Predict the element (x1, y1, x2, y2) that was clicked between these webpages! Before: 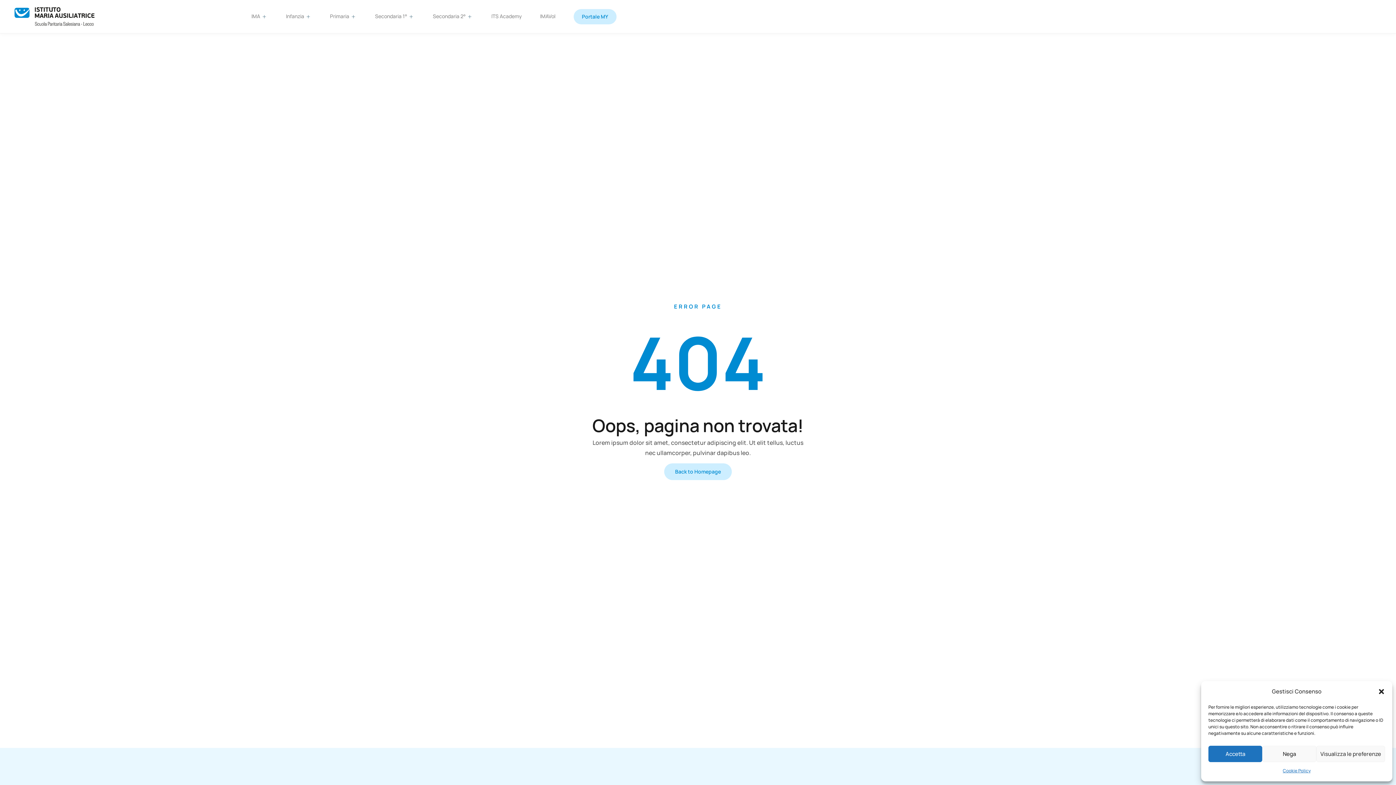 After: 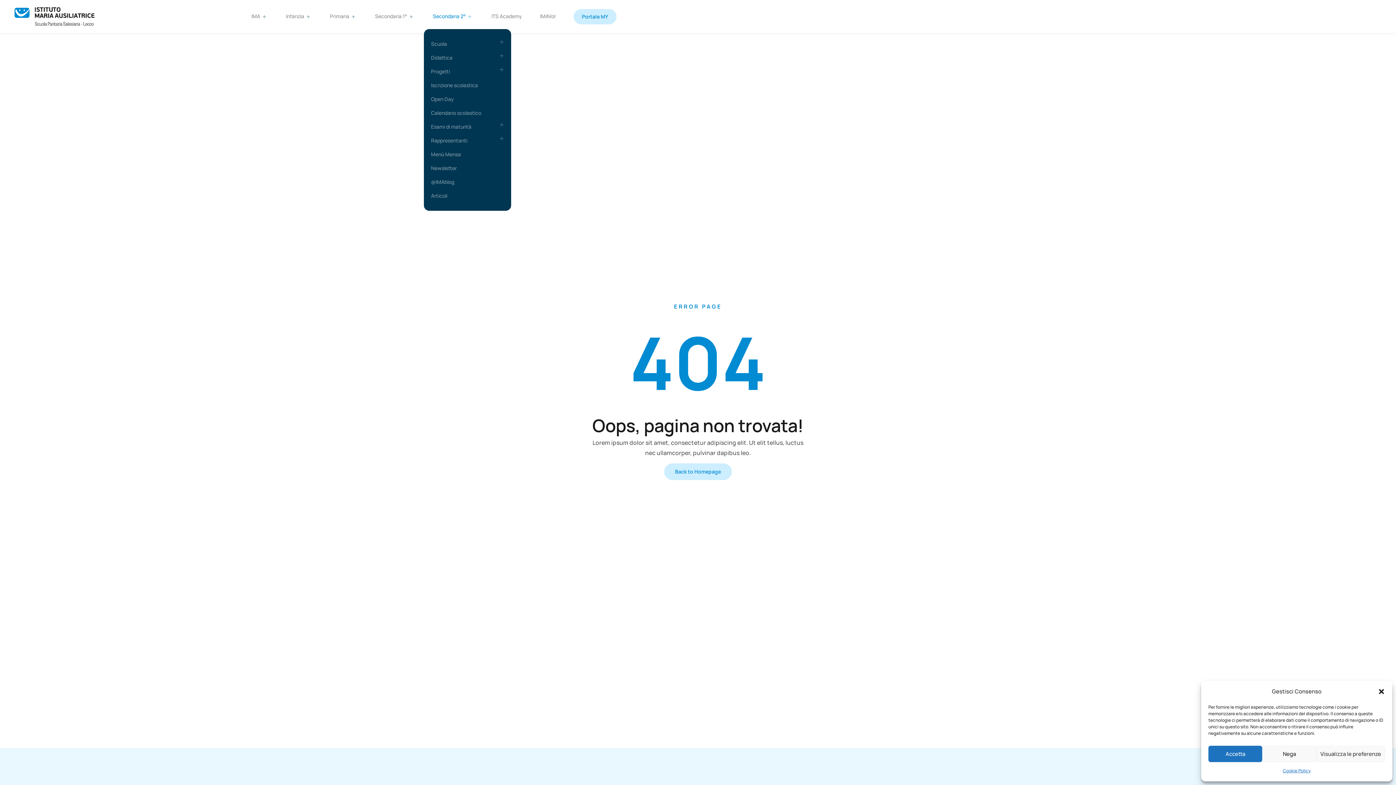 Action: label: Secondaria 2° bbox: (423, 3, 482, 28)